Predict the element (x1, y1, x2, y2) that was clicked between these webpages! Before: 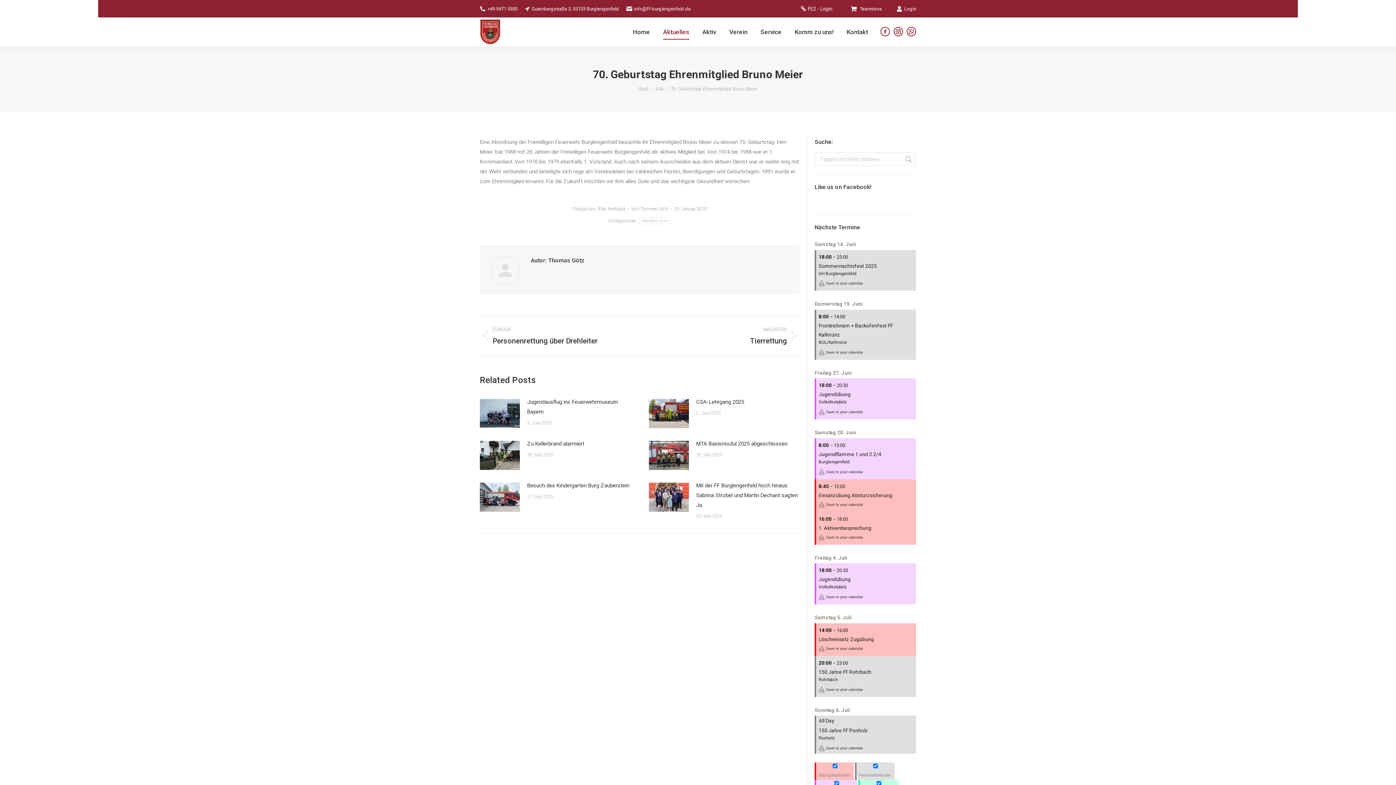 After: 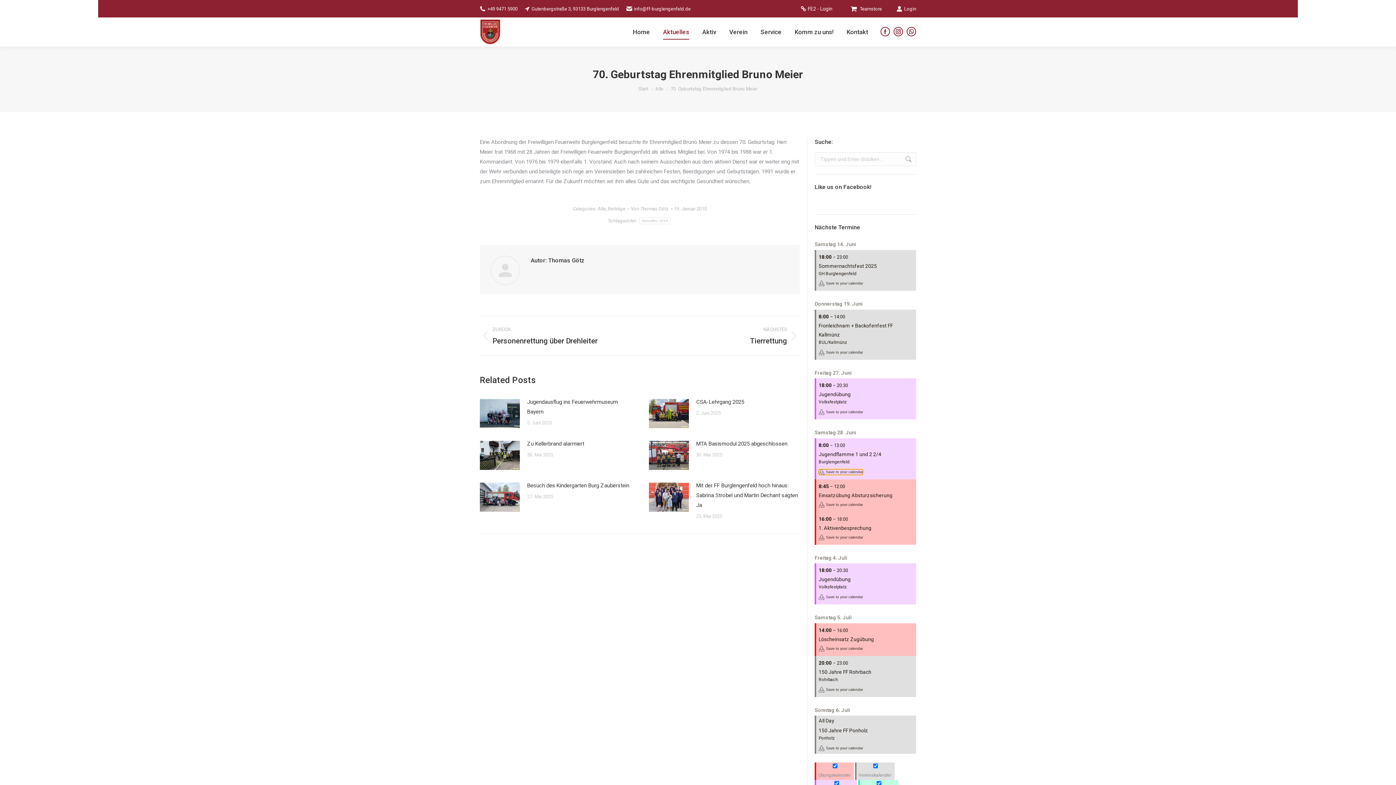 Action: bbox: (818, 469, 863, 475) label: Save to your calendar